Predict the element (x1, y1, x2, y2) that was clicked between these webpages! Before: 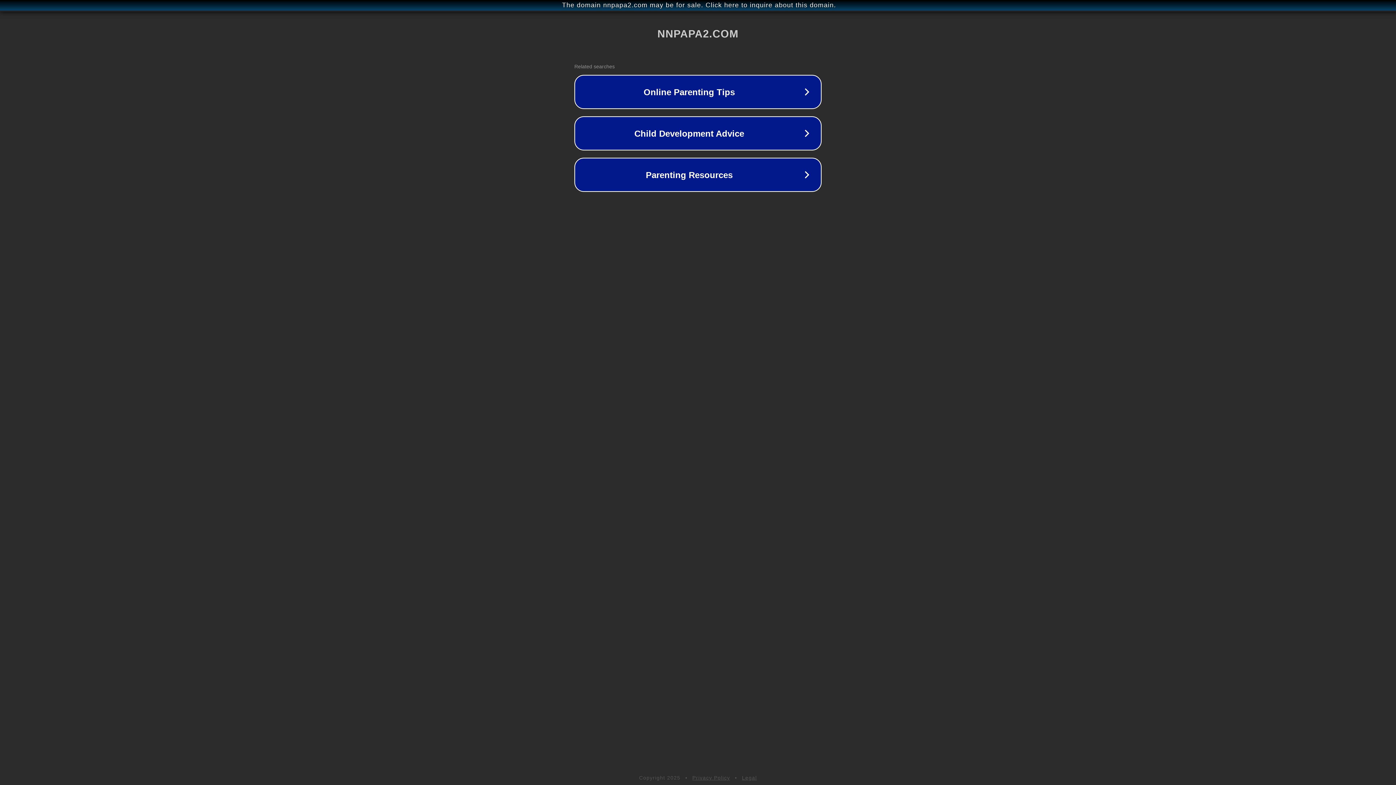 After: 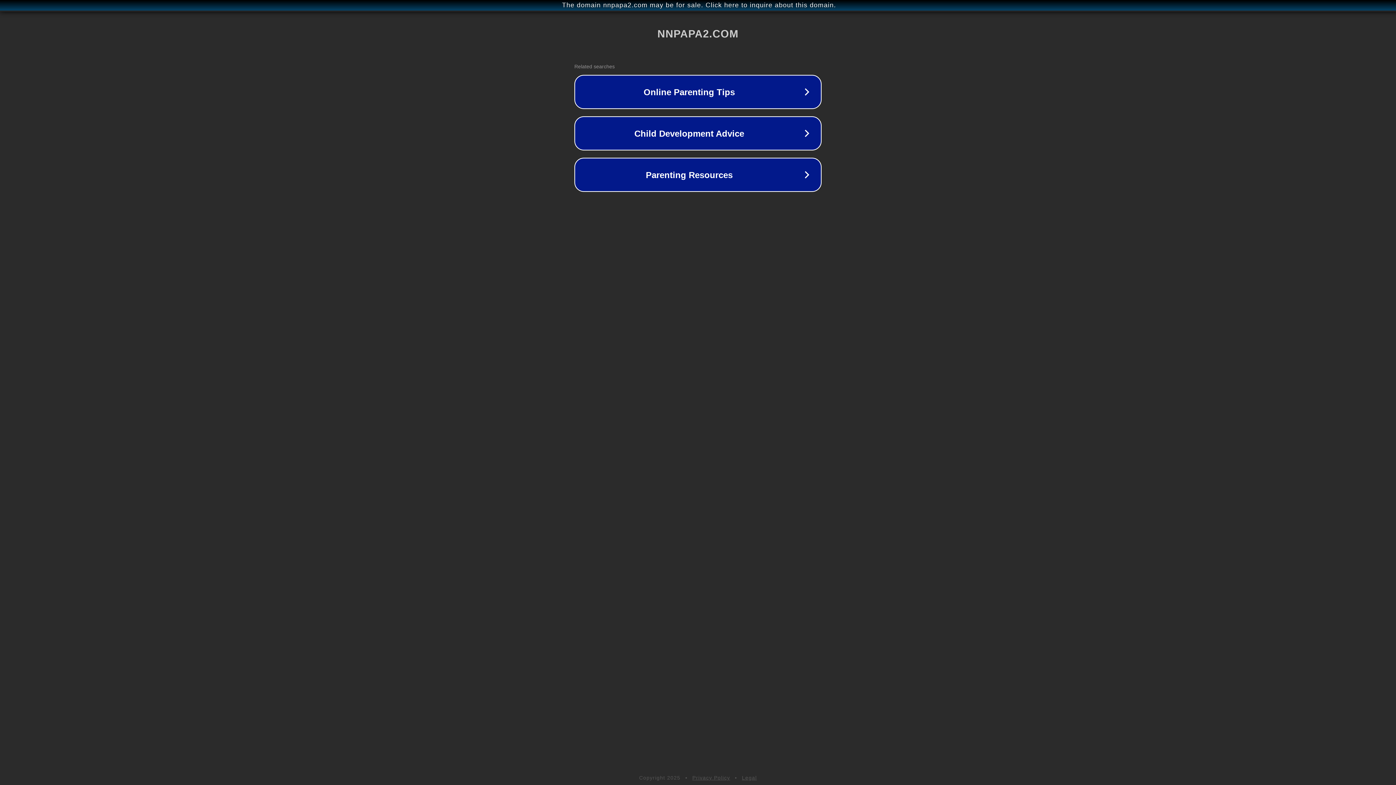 Action: bbox: (742, 775, 757, 781) label: Legal